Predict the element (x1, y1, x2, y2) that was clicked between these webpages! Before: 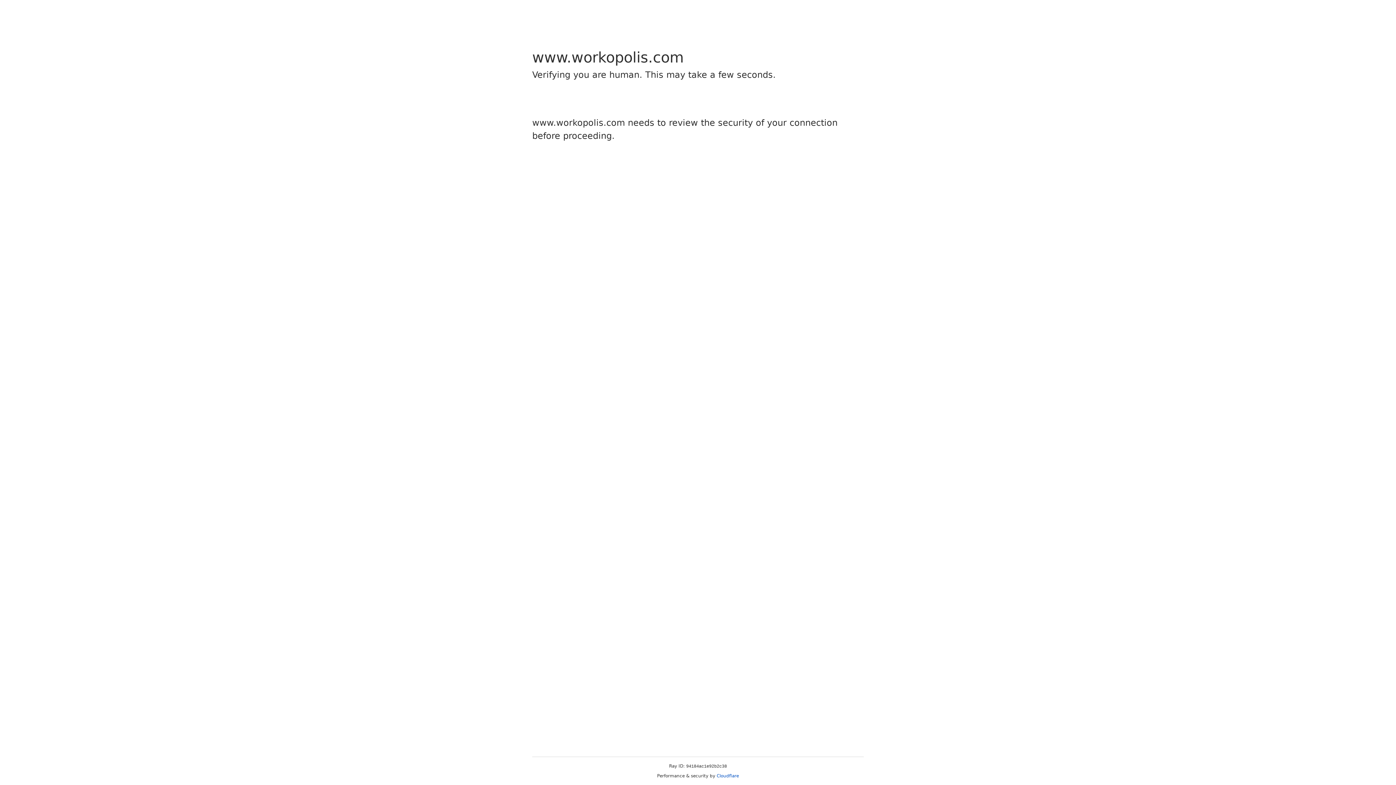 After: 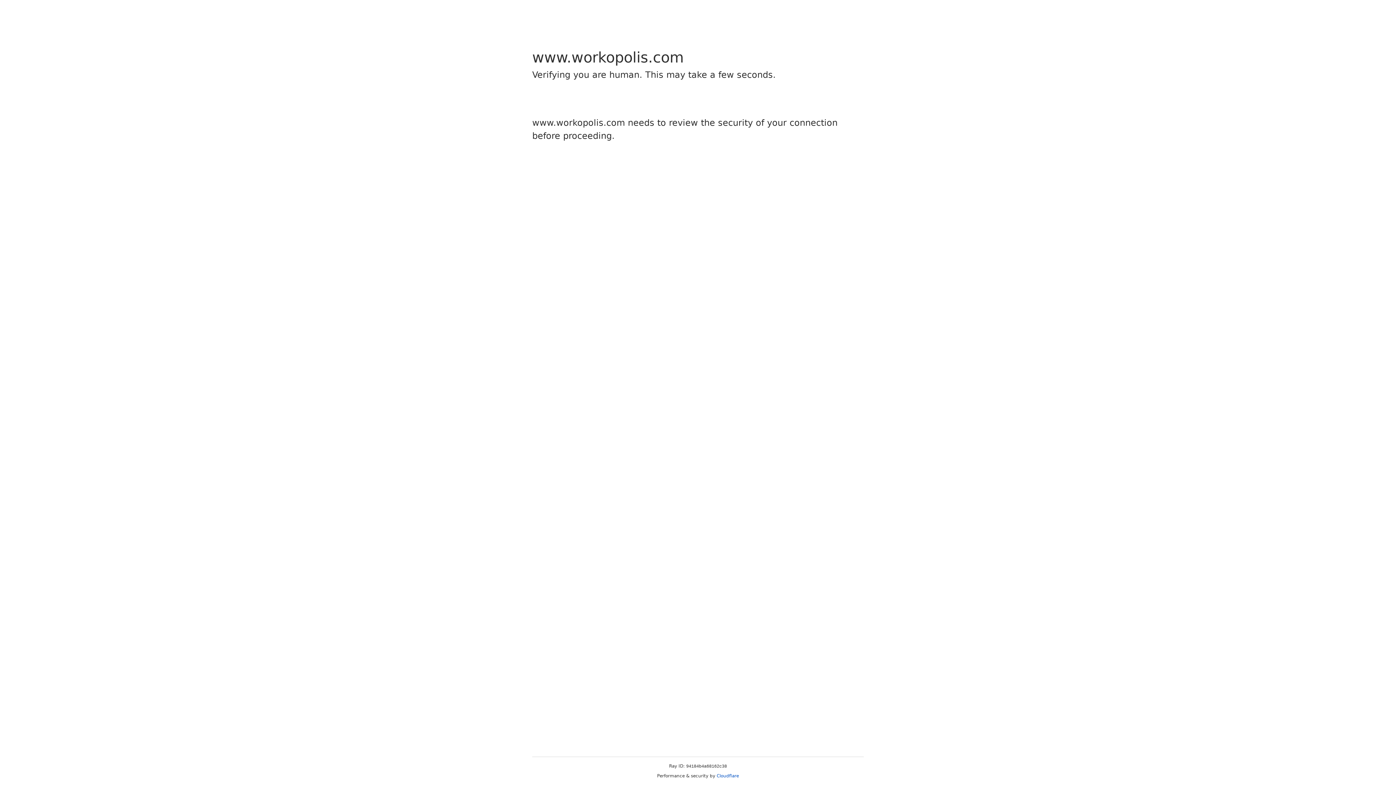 Action: label: Cloudflare bbox: (716, 773, 739, 778)